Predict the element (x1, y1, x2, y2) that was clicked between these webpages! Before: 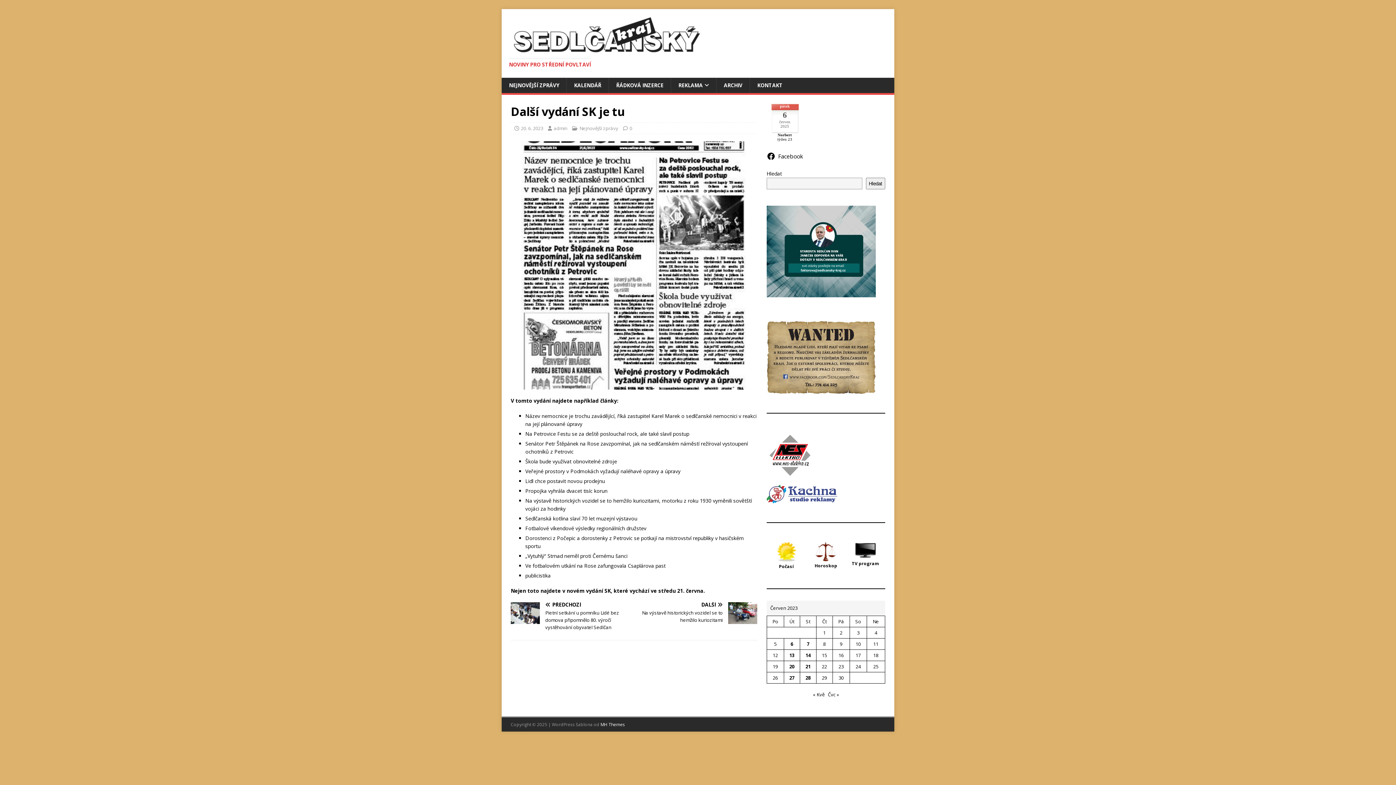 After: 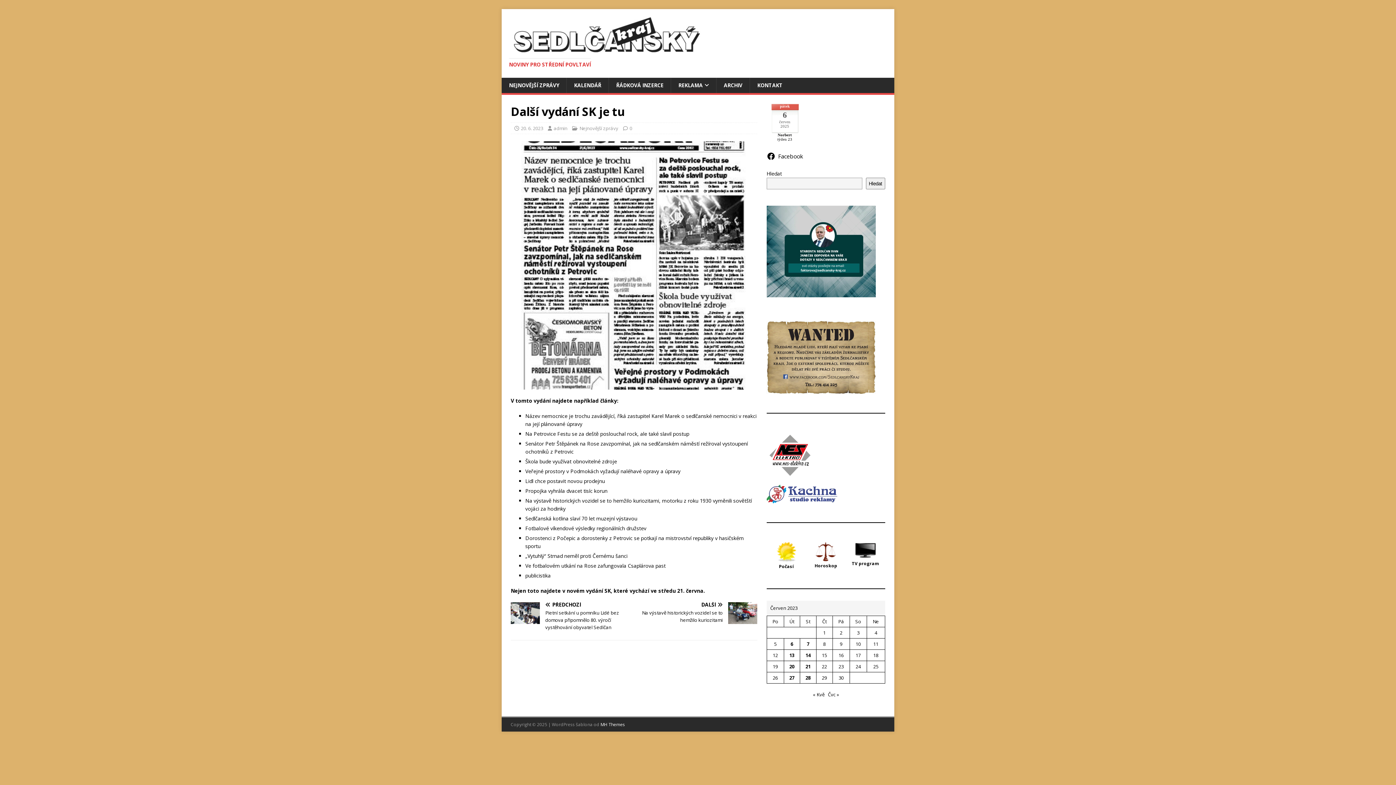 Action: bbox: (766, 432, 813, 477)